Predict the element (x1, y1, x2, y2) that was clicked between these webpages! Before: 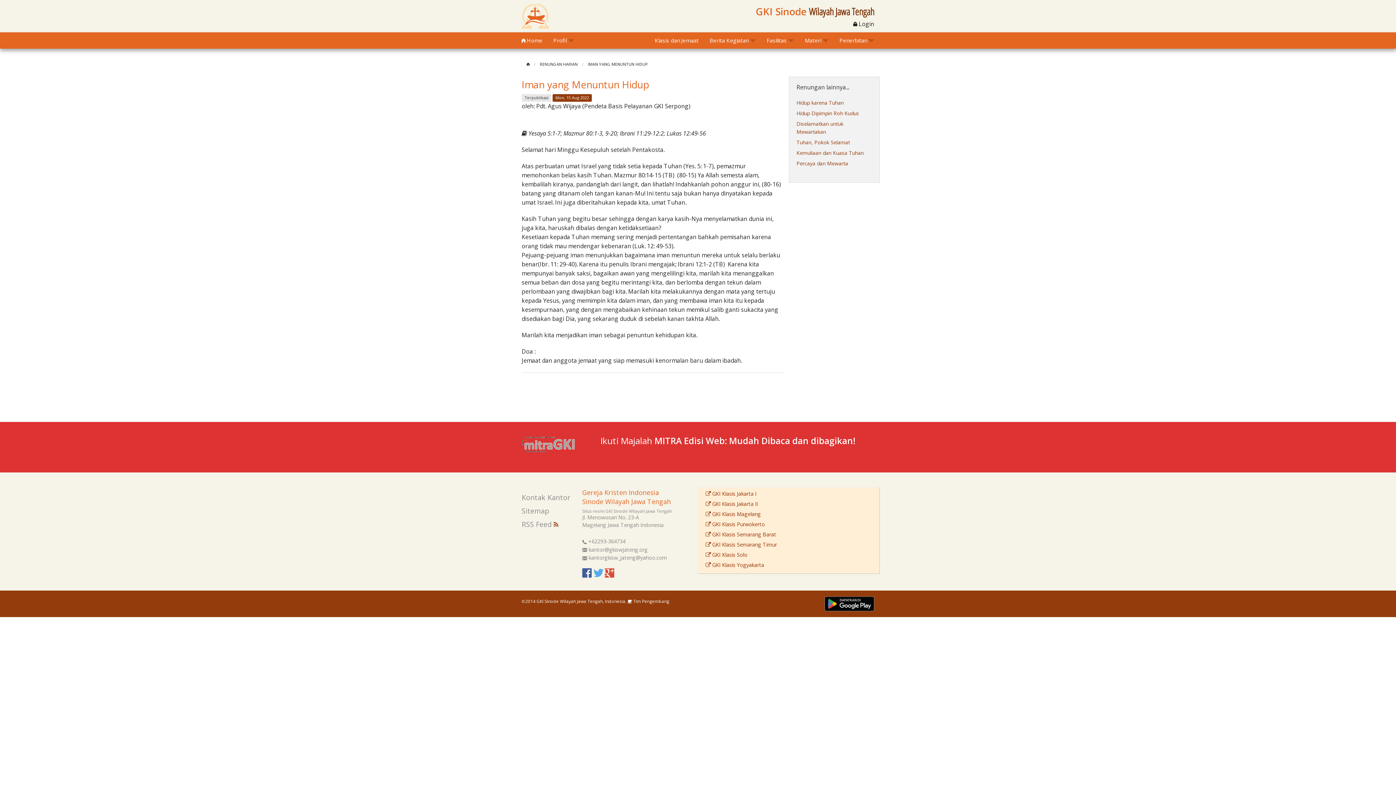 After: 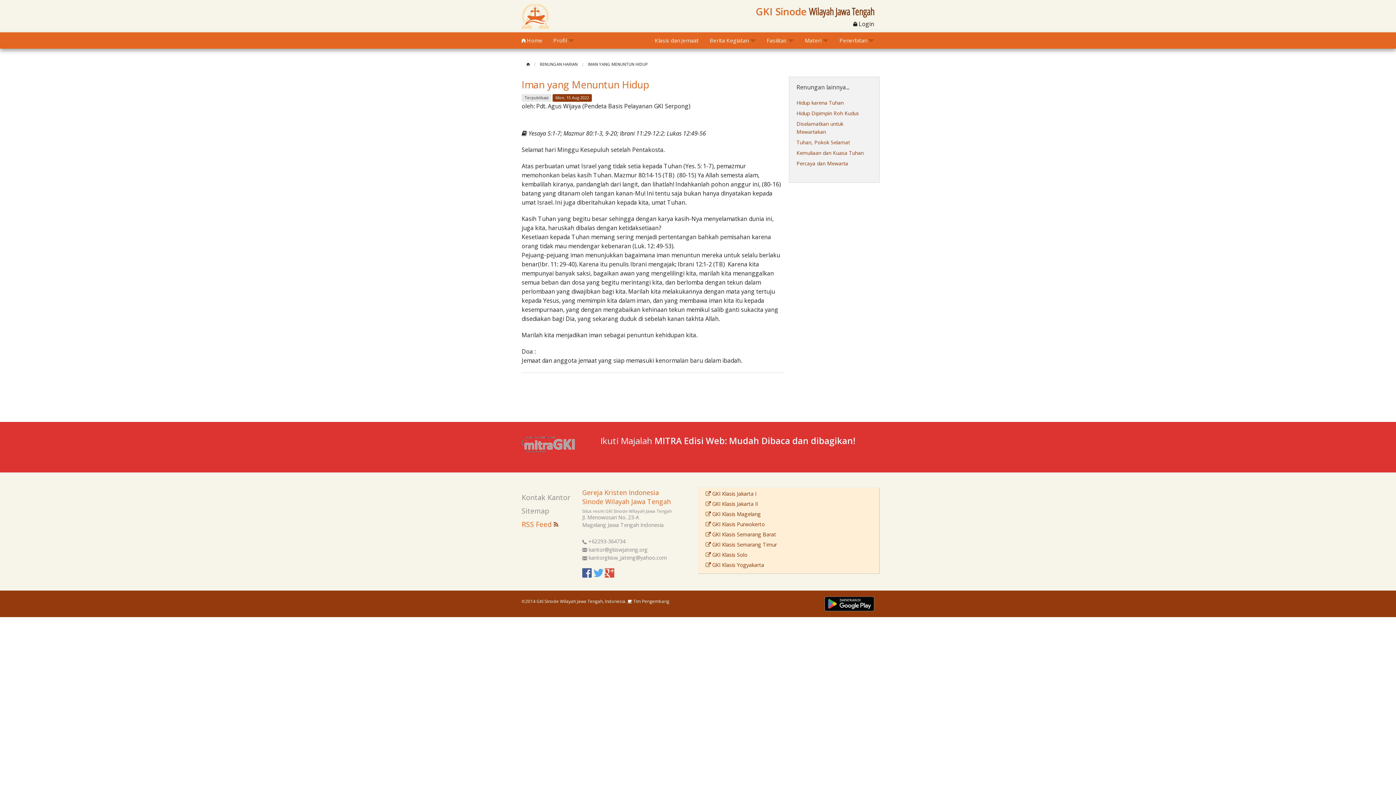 Action: label: RSS Feed  bbox: (521, 519, 571, 530)